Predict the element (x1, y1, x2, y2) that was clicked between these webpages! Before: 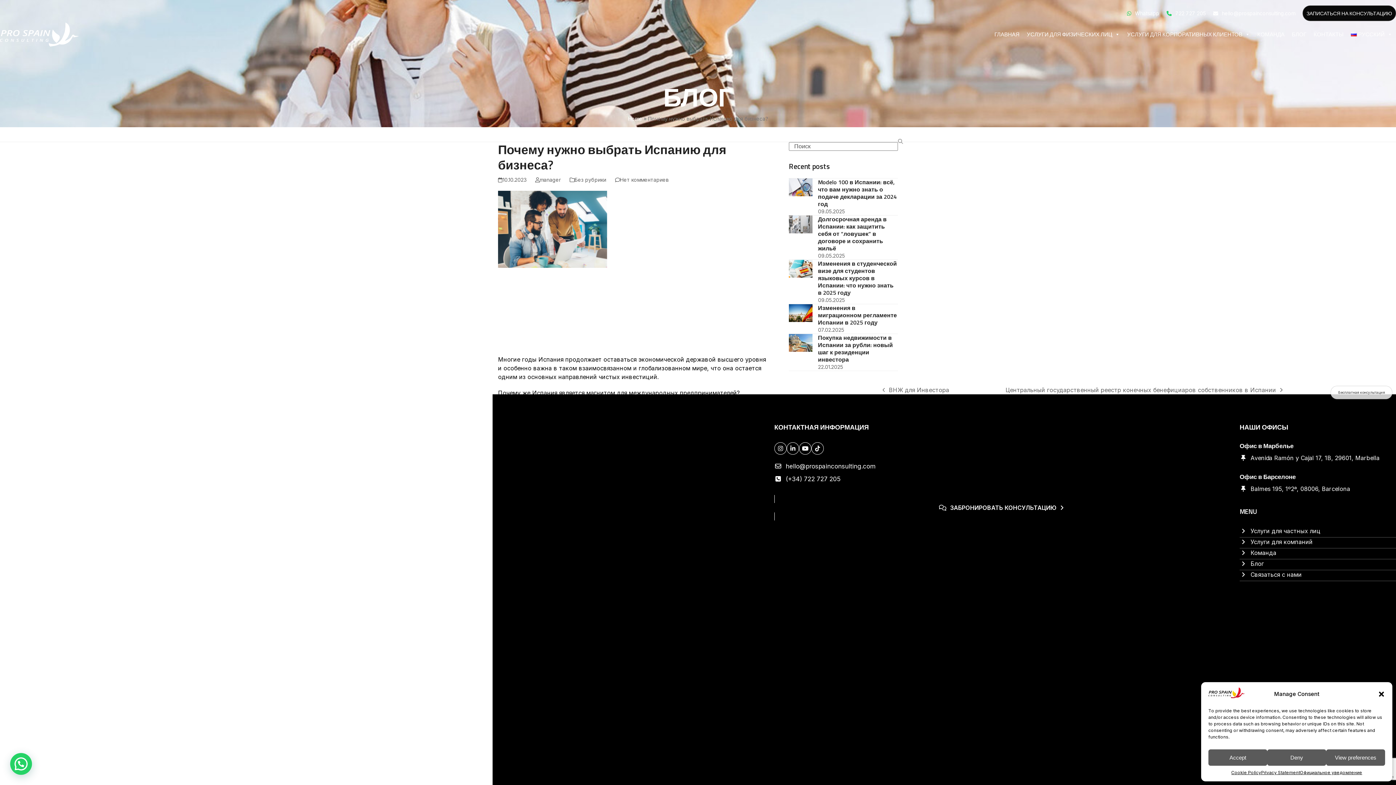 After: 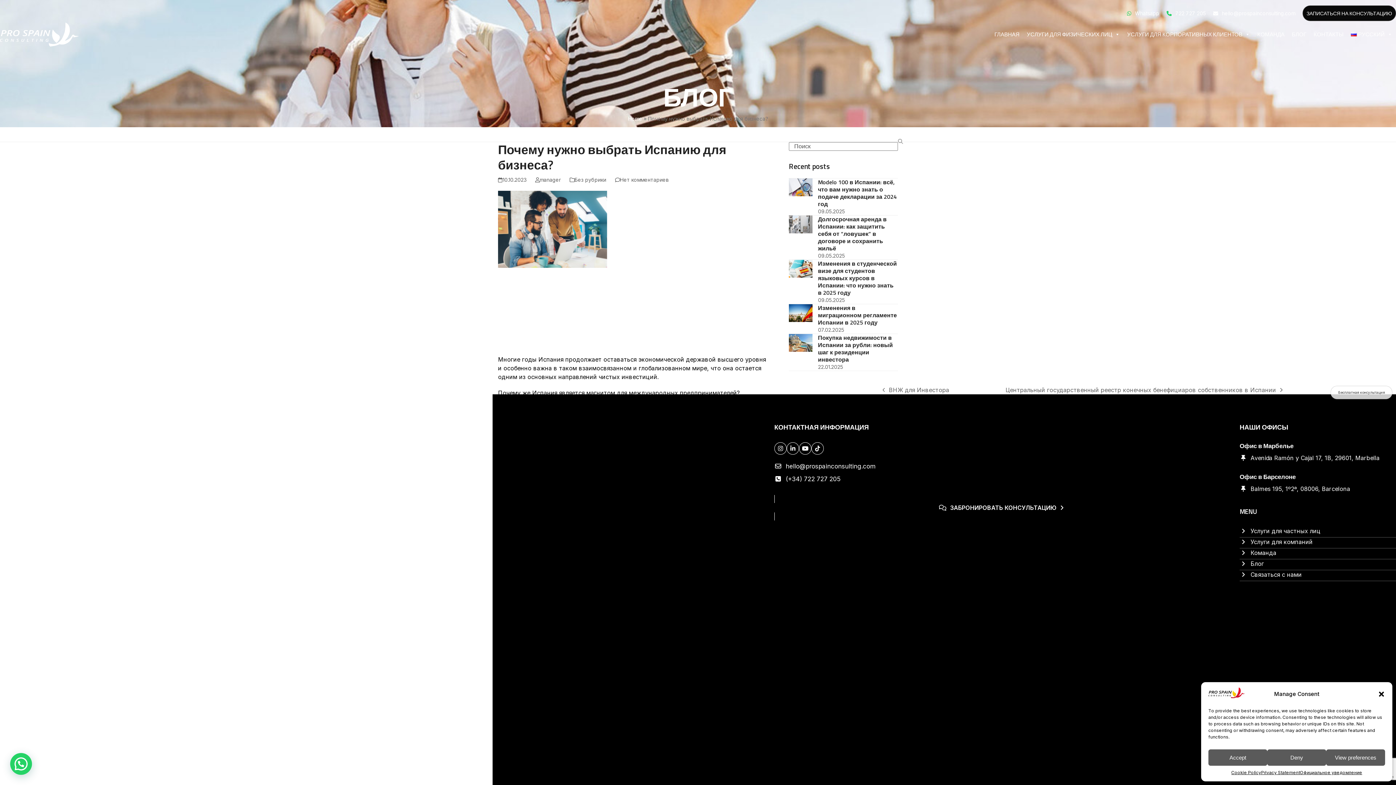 Action: label: Avenida Ramón y Cajal 17, 1B, 29601, Marbella bbox: (1239, 454, 1379, 461)